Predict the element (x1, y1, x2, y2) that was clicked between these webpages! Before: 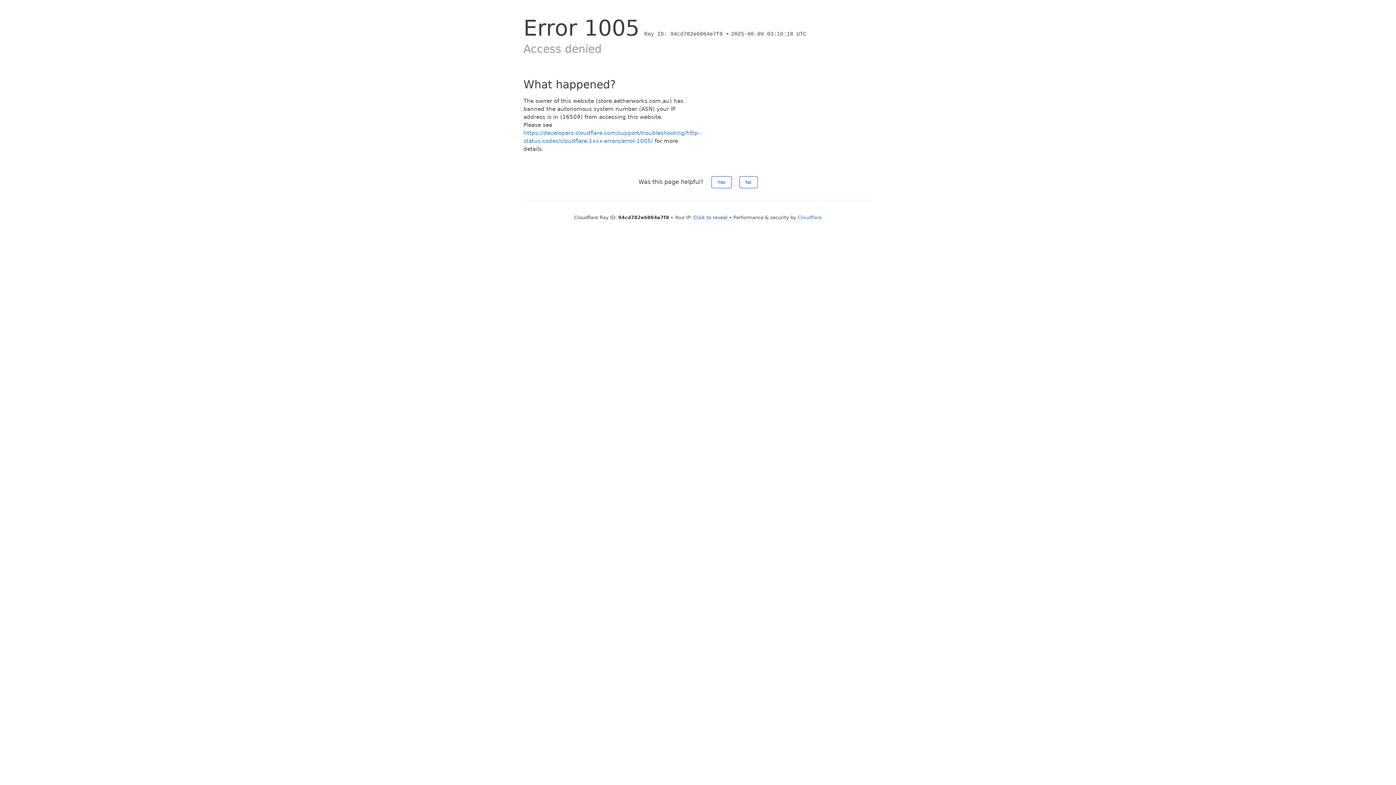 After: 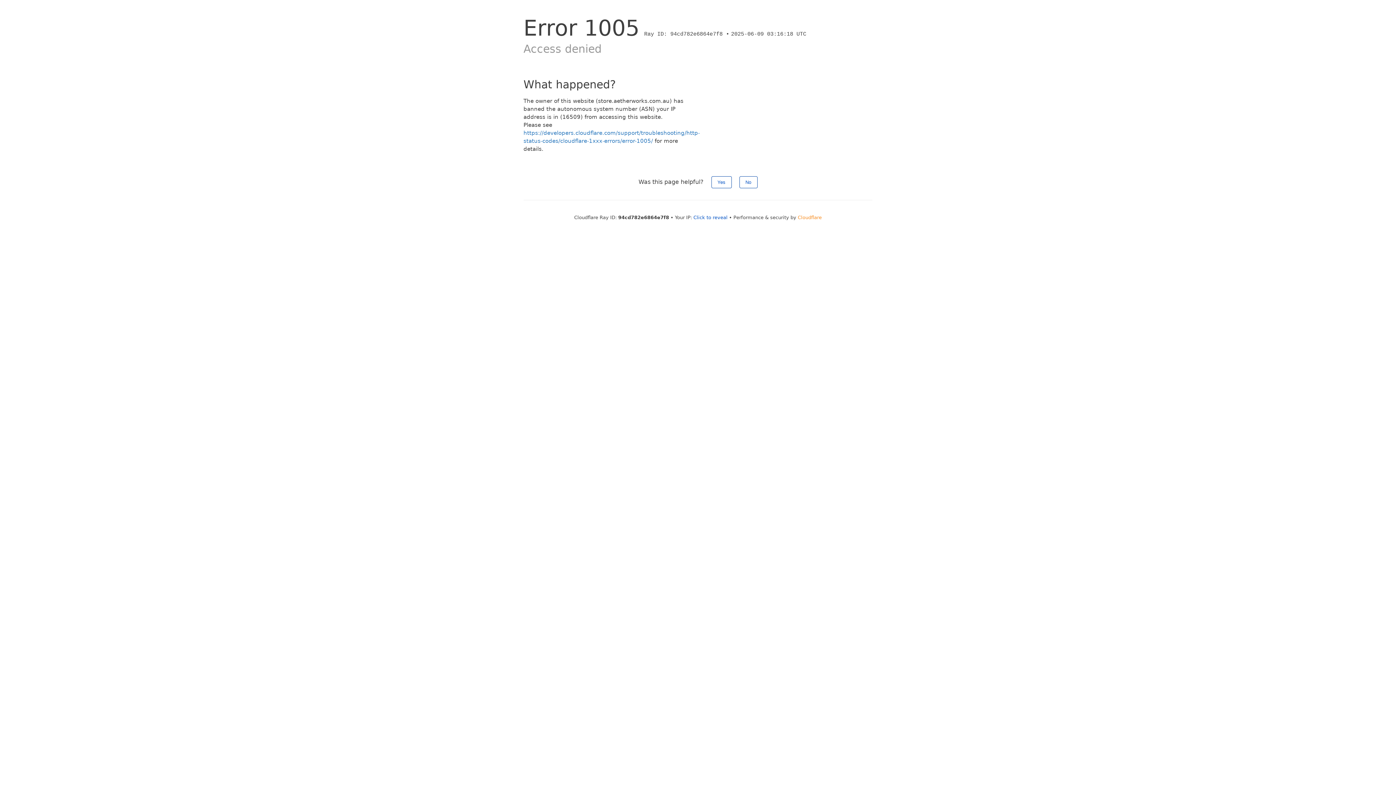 Action: bbox: (798, 214, 822, 220) label: Cloudflare